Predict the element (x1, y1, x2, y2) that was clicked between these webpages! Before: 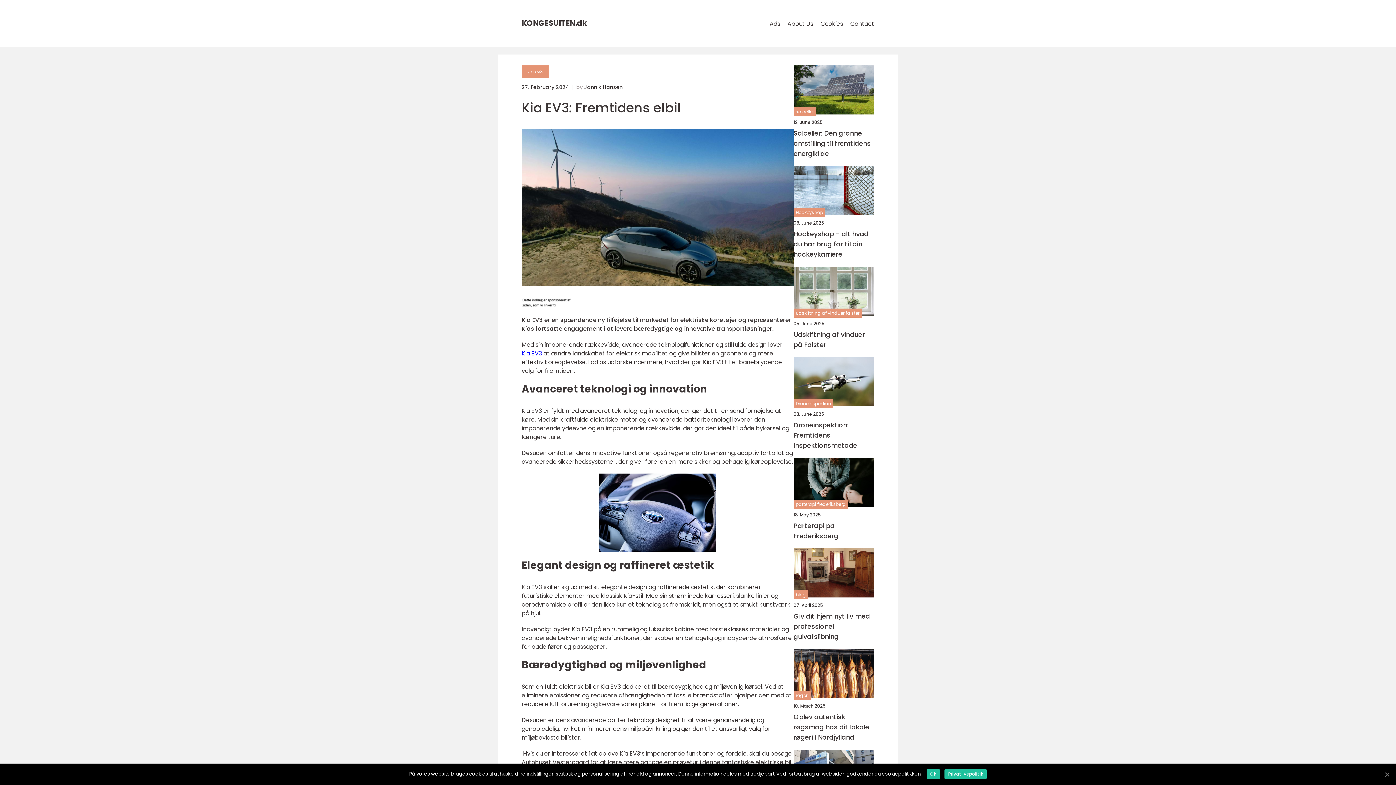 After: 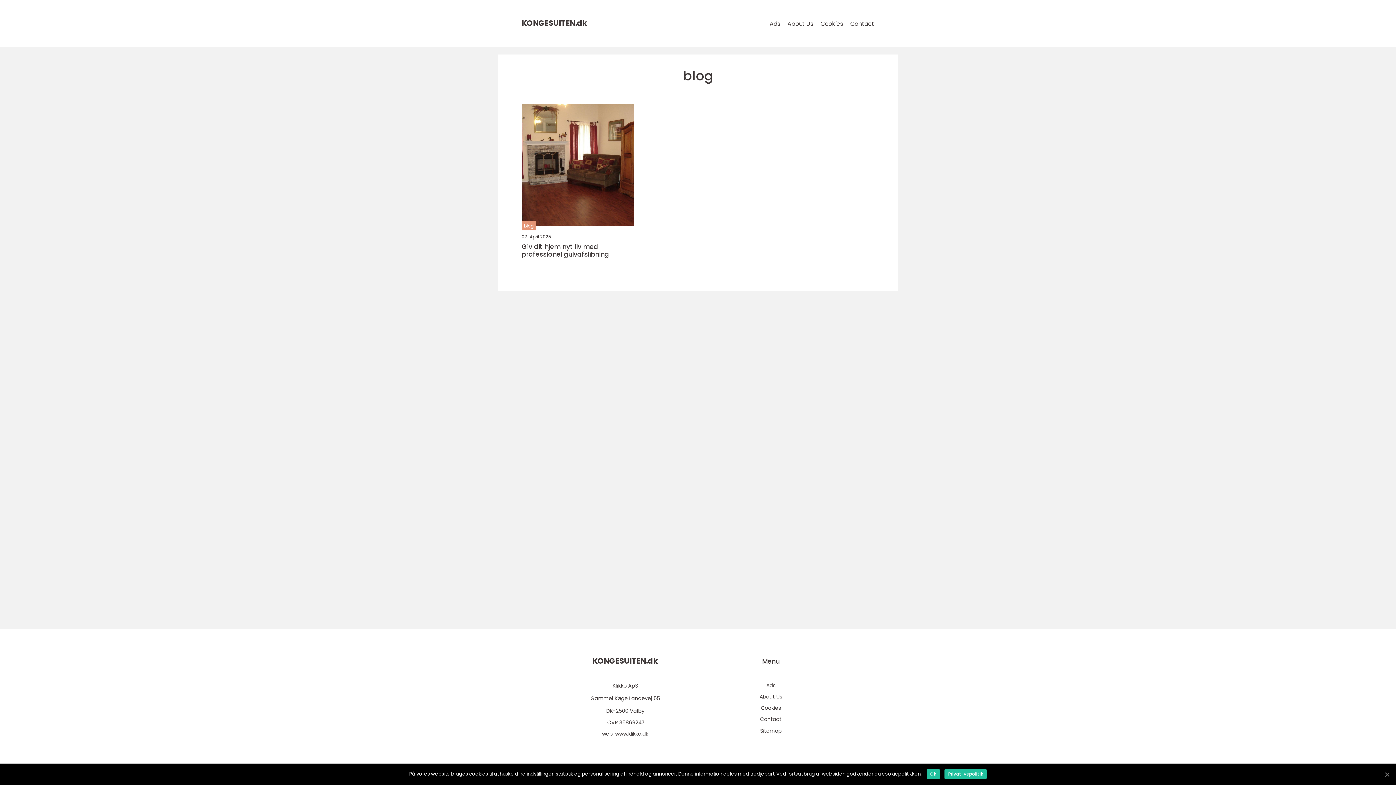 Action: label: blog bbox: (793, 590, 808, 599)